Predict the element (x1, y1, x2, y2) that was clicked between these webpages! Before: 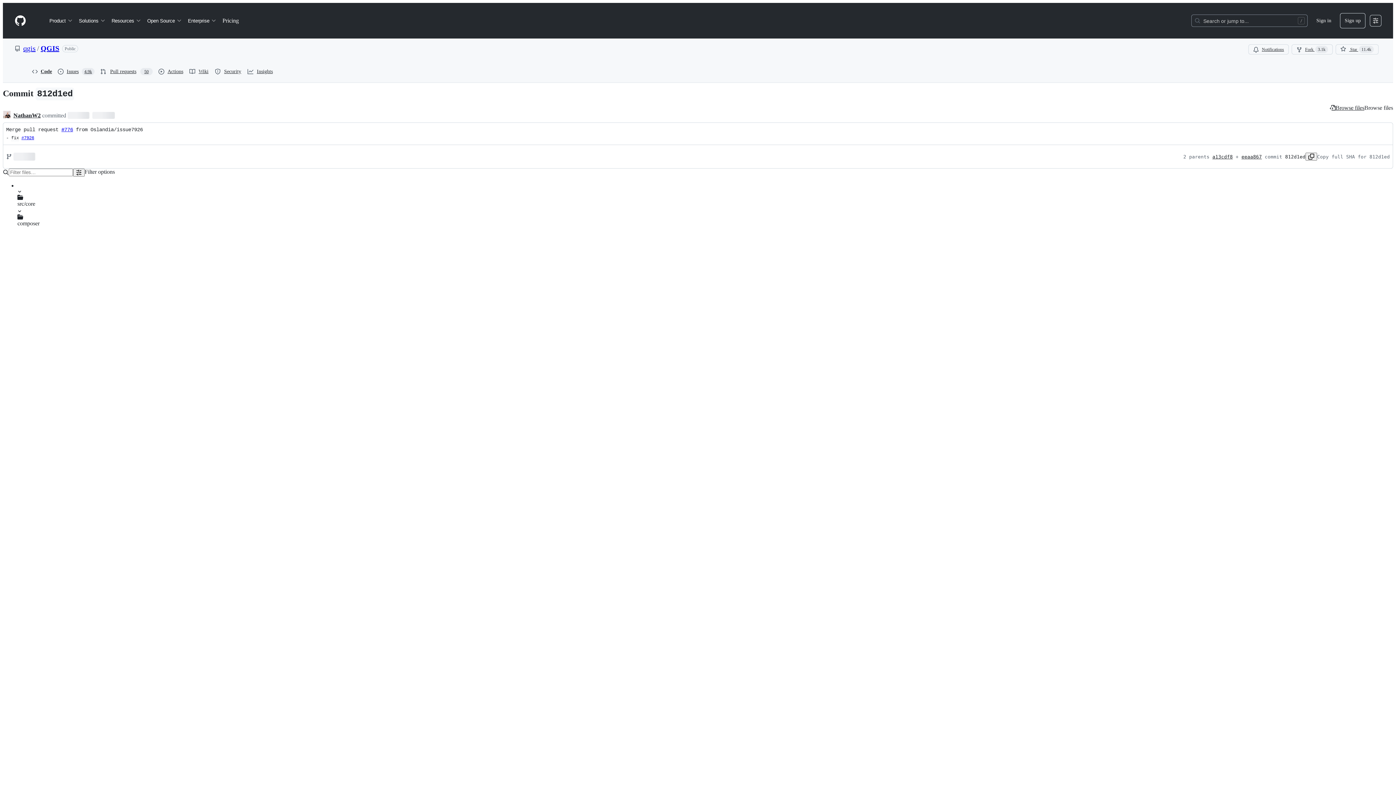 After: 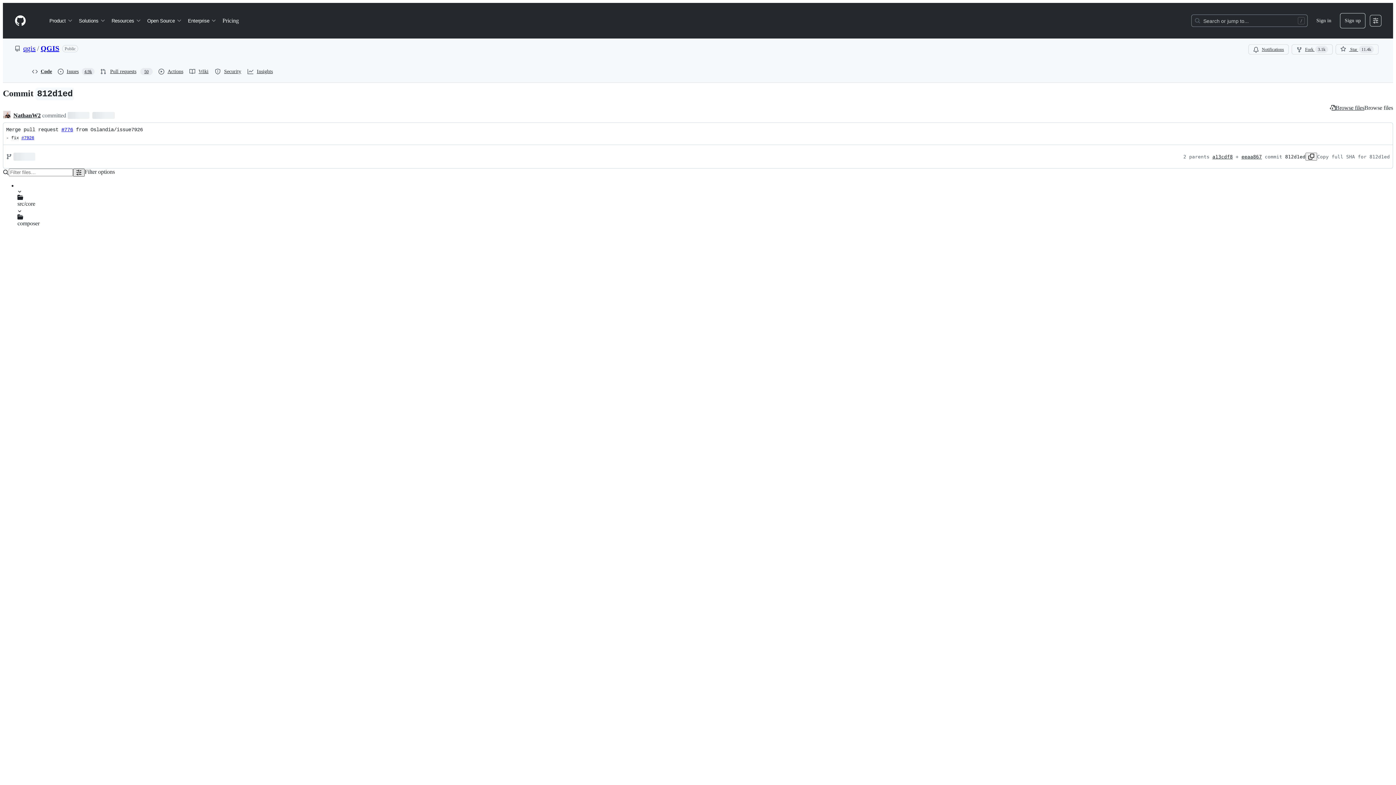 Action: bbox: (73, 168, 84, 176)